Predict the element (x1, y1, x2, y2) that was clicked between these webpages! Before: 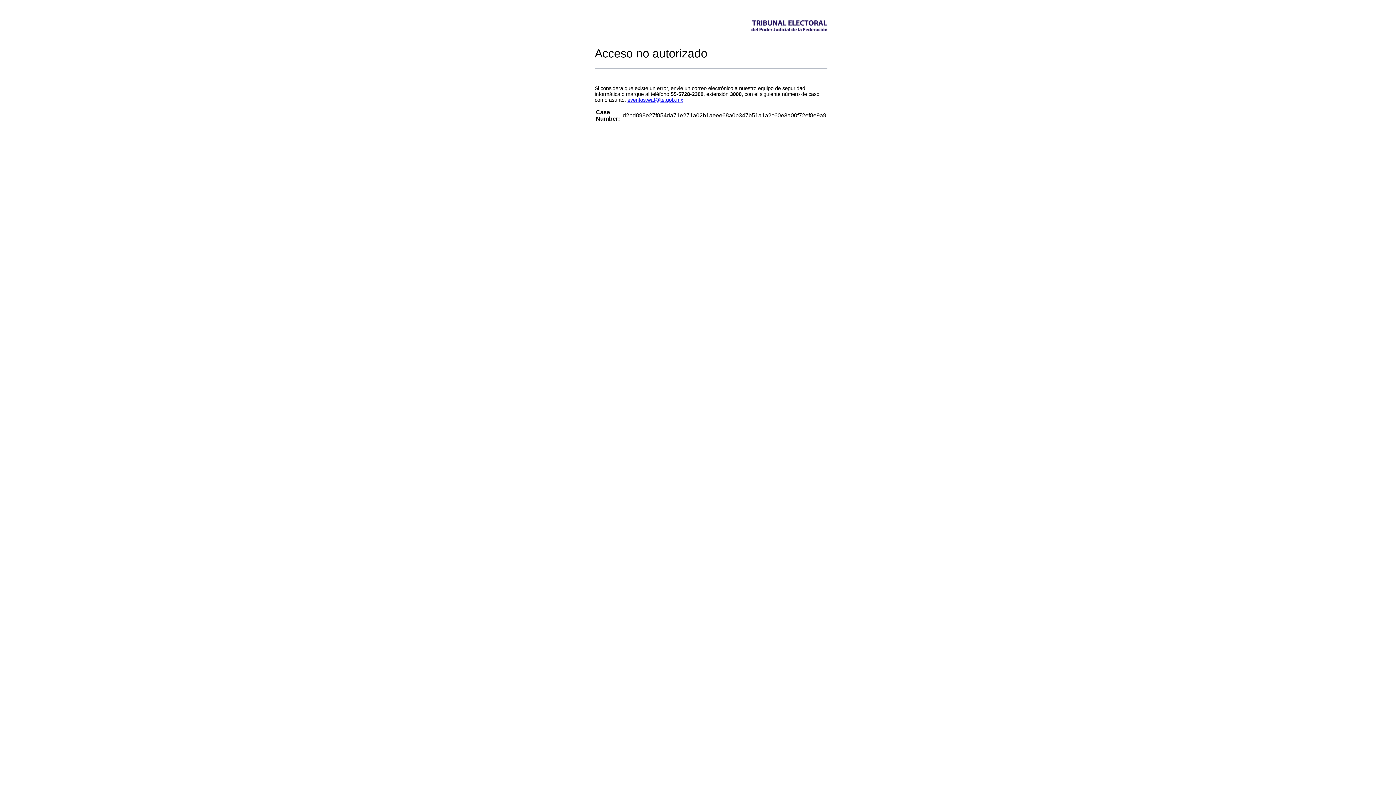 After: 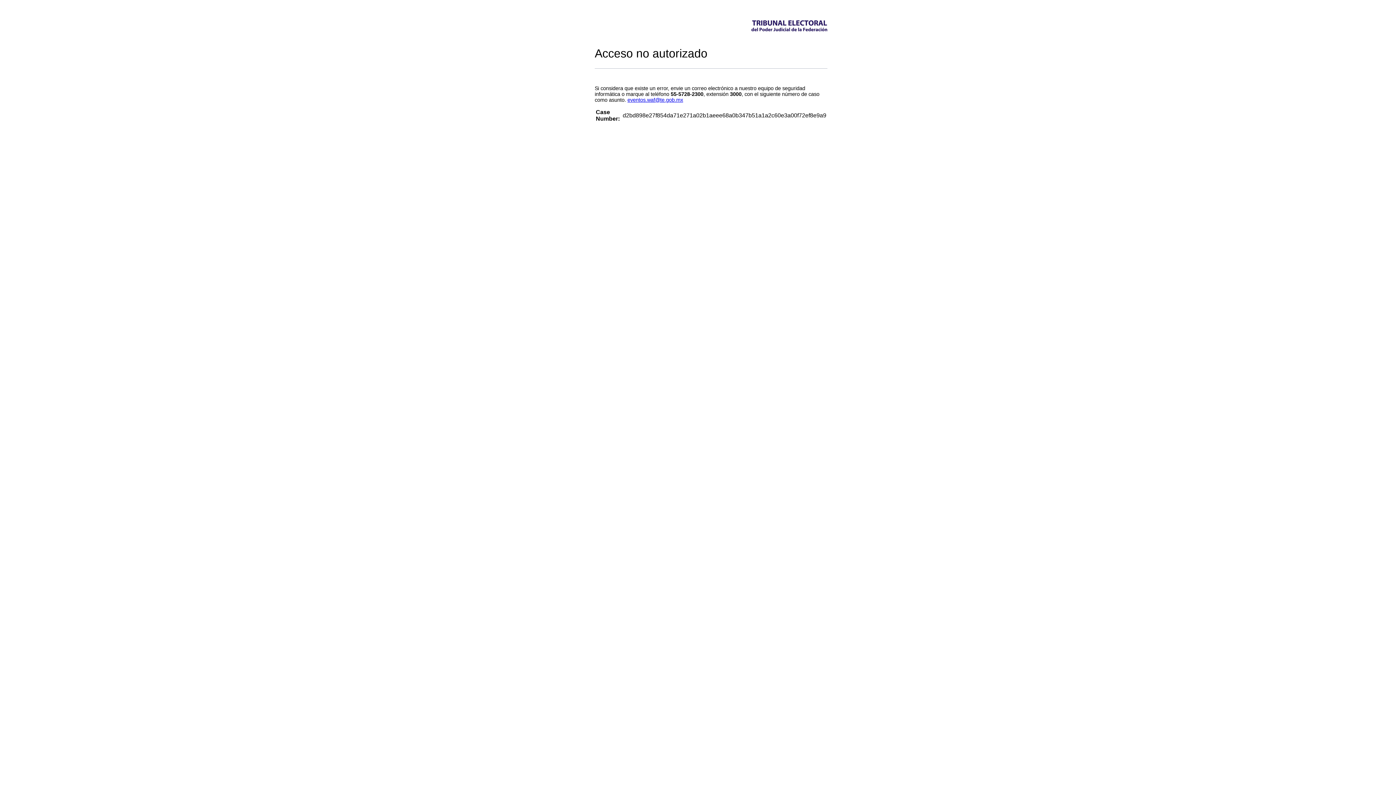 Action: label: eventos.waf@te.gob.mx bbox: (627, 97, 683, 102)